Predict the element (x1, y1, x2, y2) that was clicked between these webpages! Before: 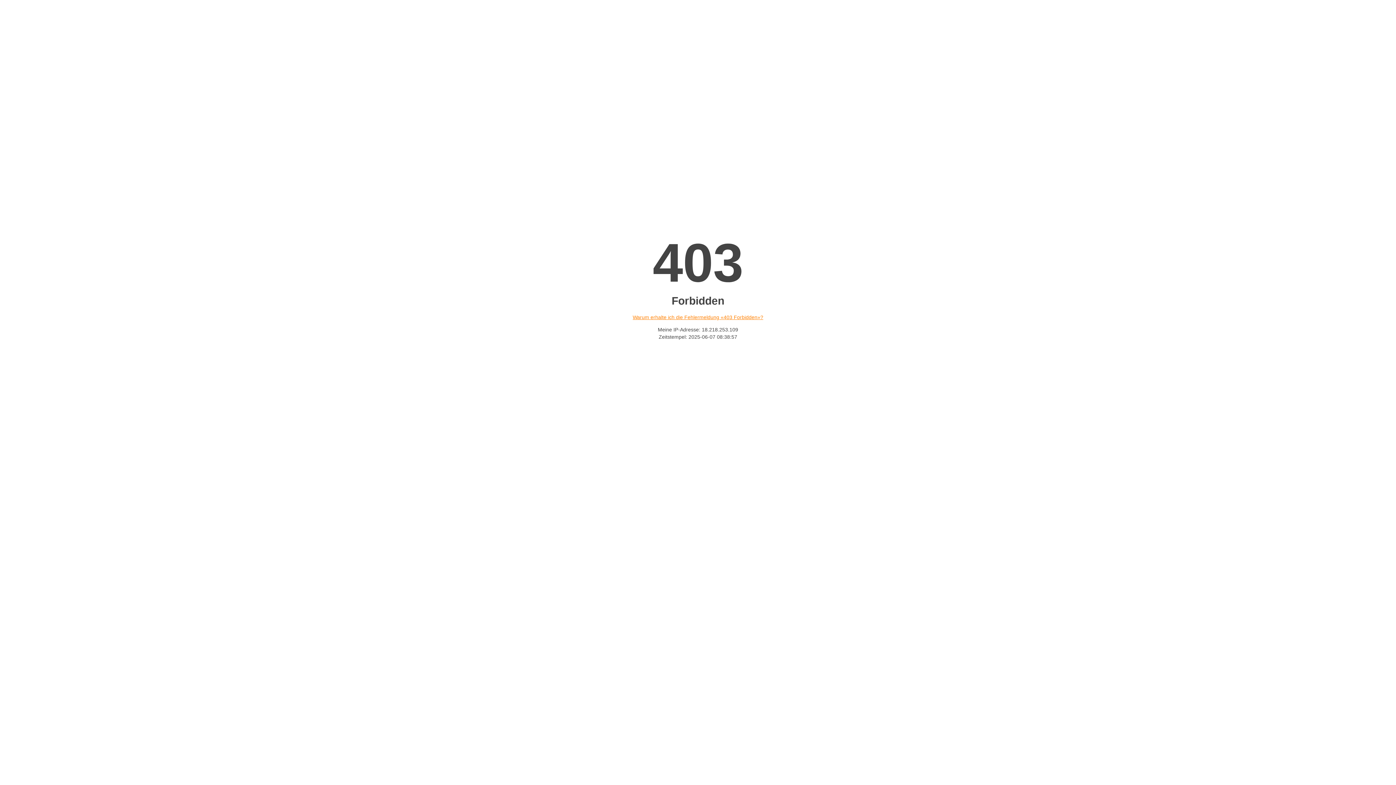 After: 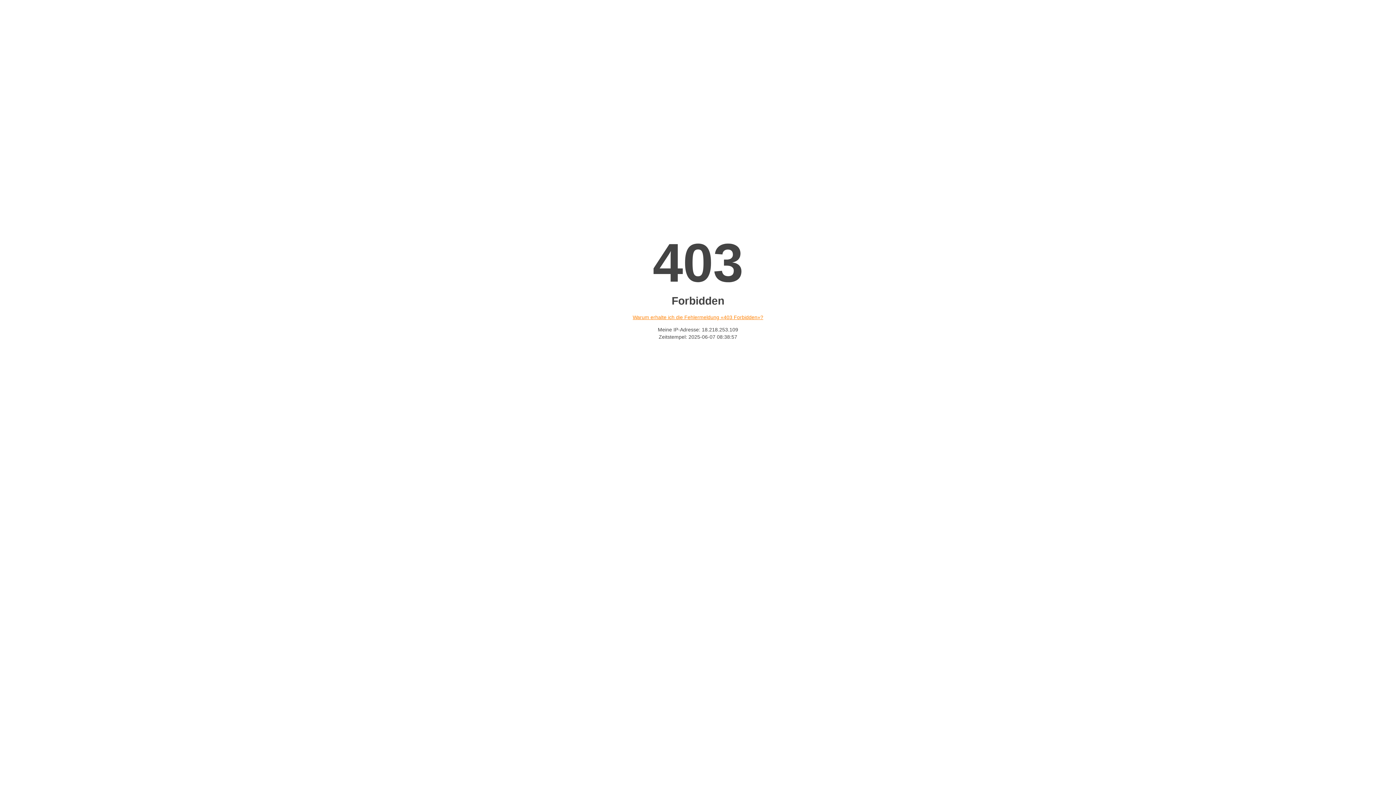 Action: bbox: (632, 314, 763, 320) label: Warum erhalte ich die Fehlermeldung «403 Forbidden»?